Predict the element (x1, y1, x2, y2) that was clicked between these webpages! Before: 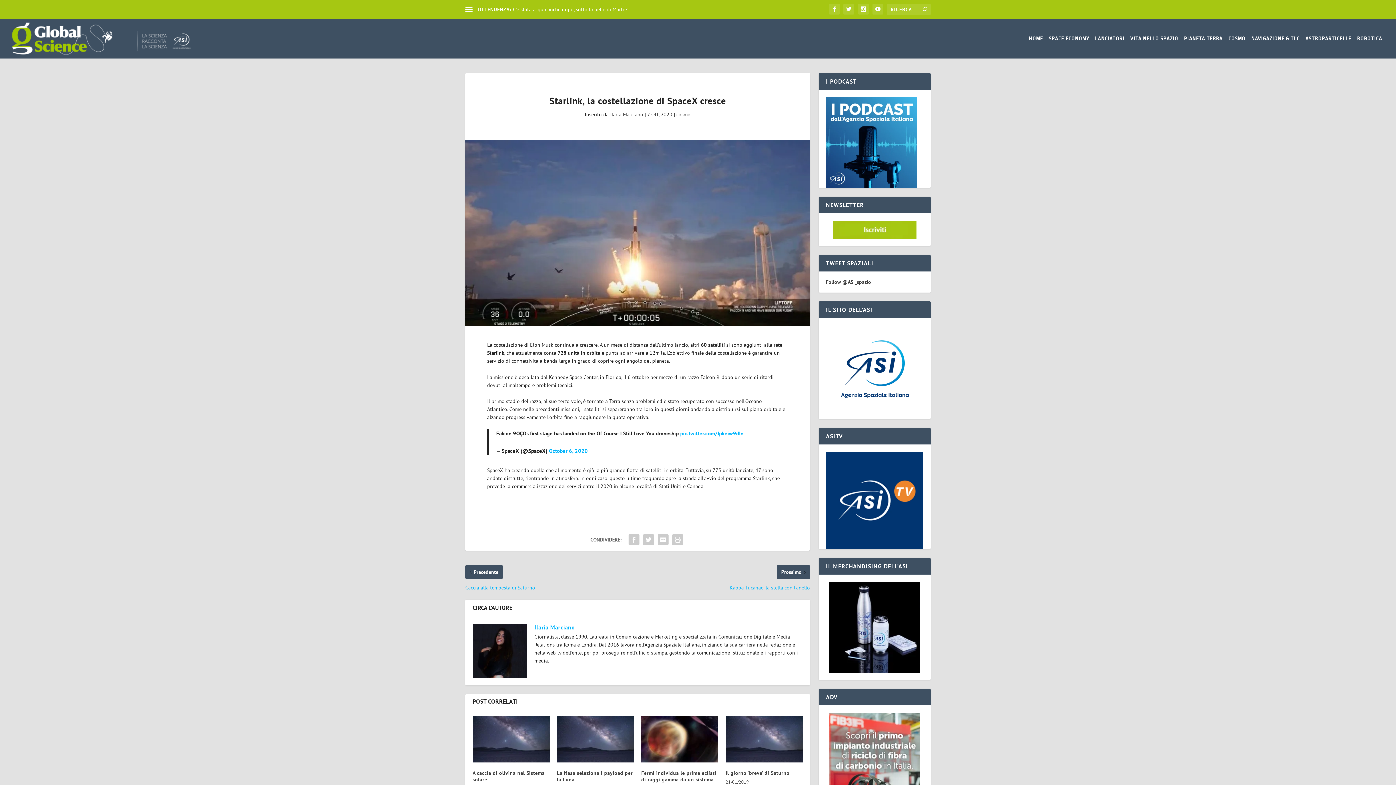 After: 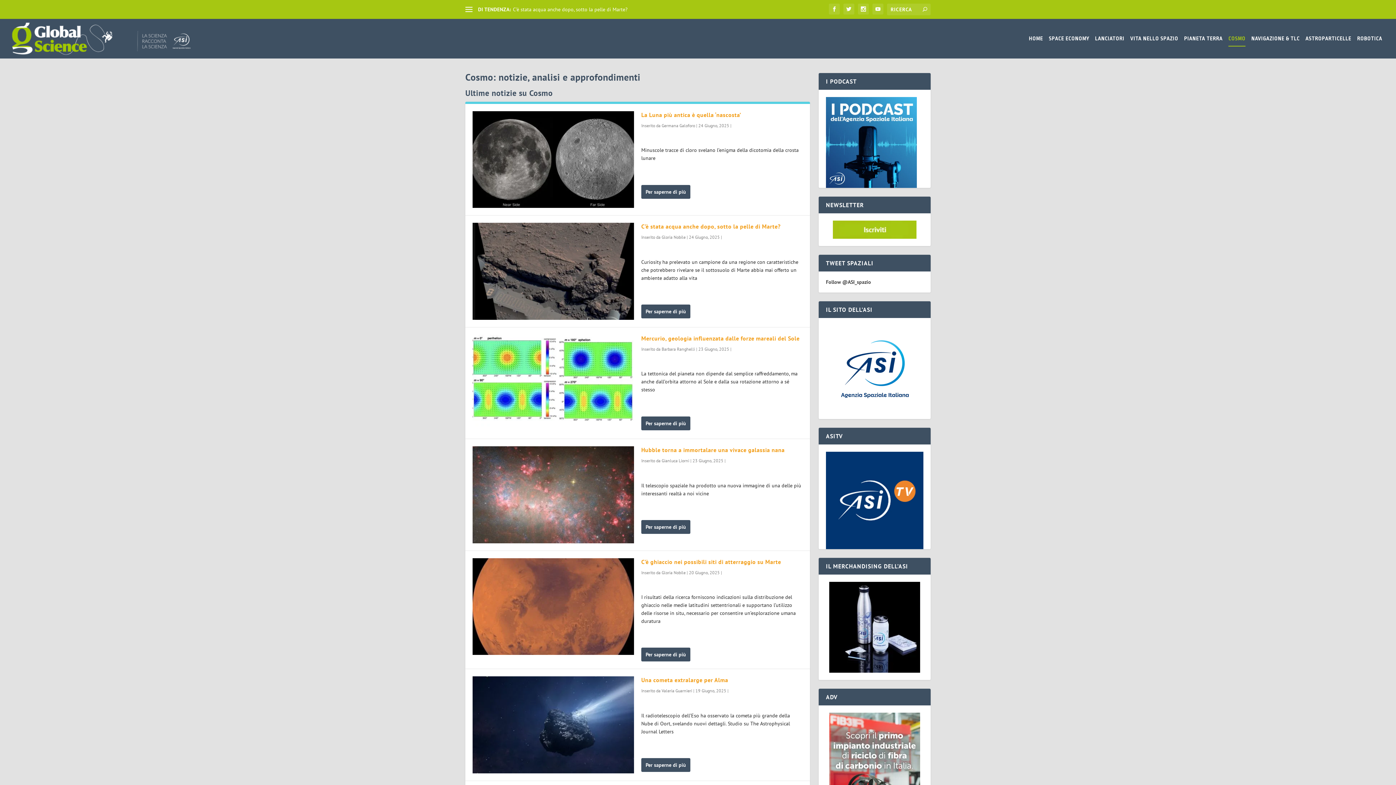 Action: label: COSMO bbox: (1228, 35, 1245, 58)